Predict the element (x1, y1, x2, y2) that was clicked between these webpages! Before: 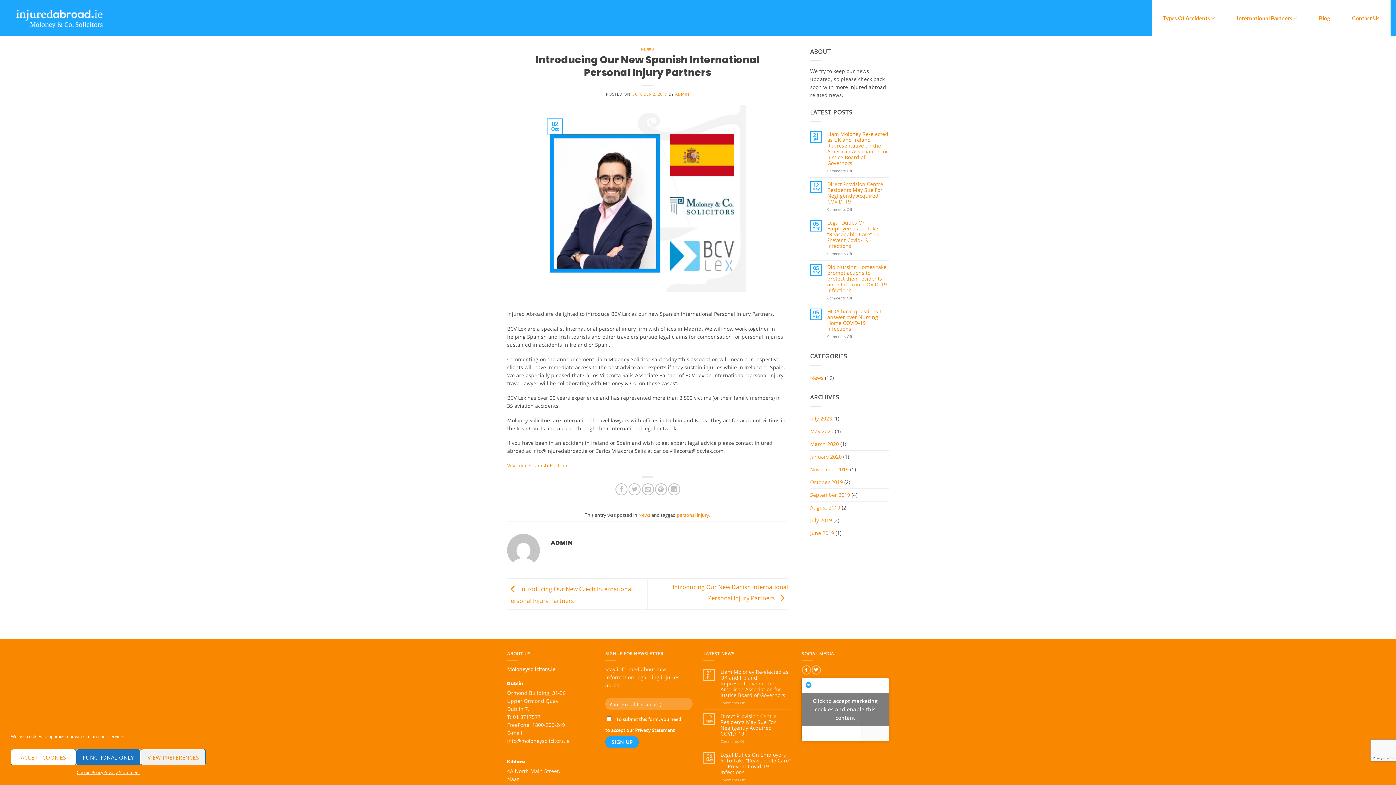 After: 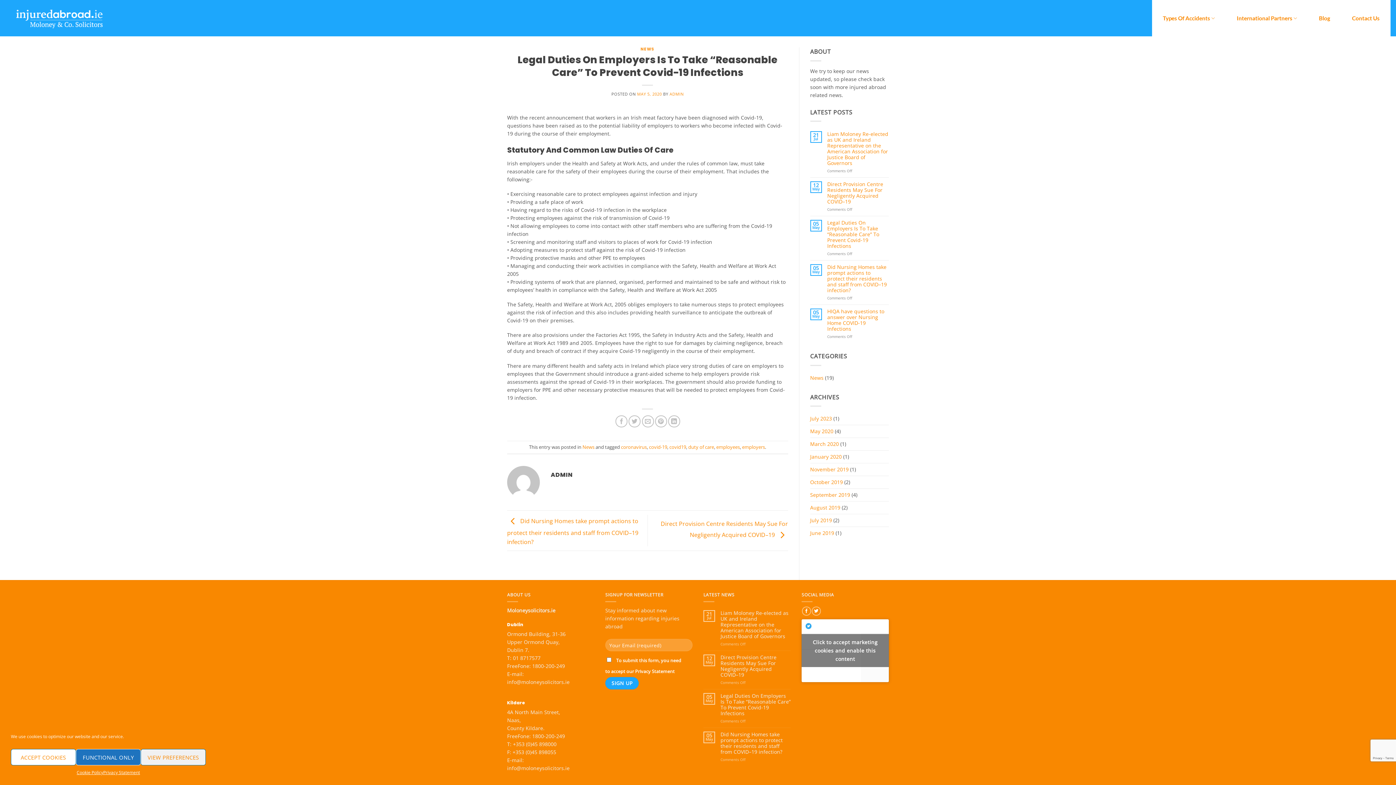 Action: bbox: (720, 752, 790, 775) label: Legal Duties On Employers Is To Take “Reasonable Care” To Prevent Covid-19 Infections